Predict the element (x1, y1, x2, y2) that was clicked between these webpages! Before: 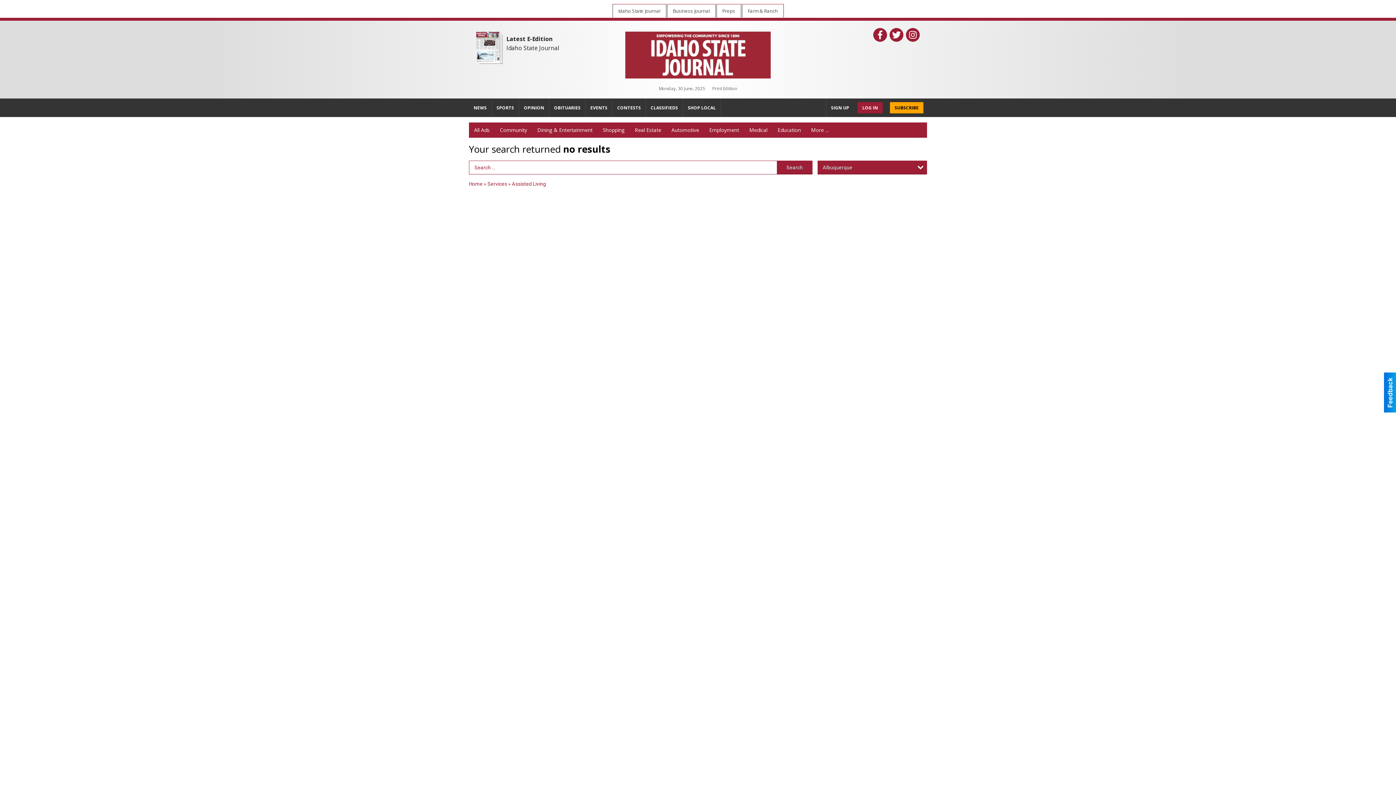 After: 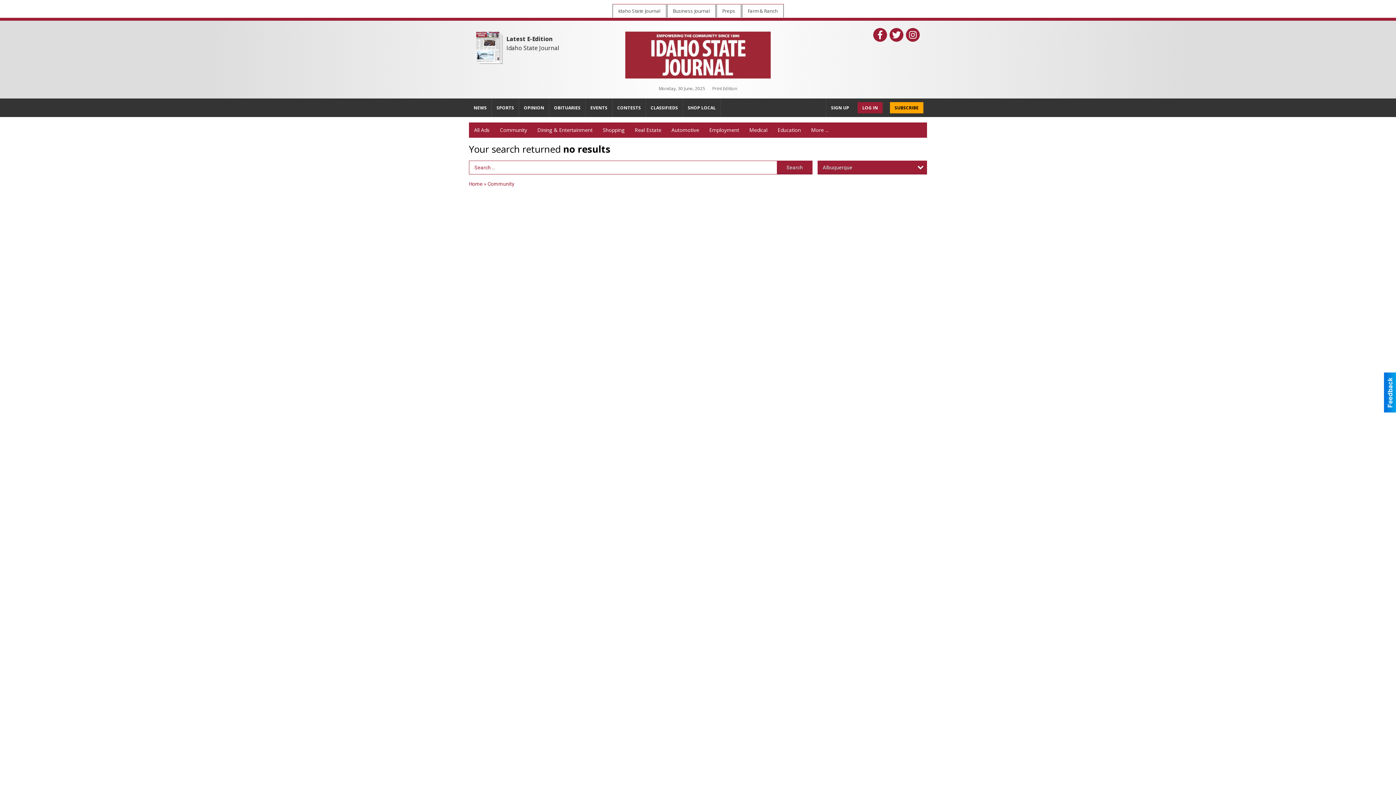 Action: label: Community bbox: (494, 122, 532, 137)